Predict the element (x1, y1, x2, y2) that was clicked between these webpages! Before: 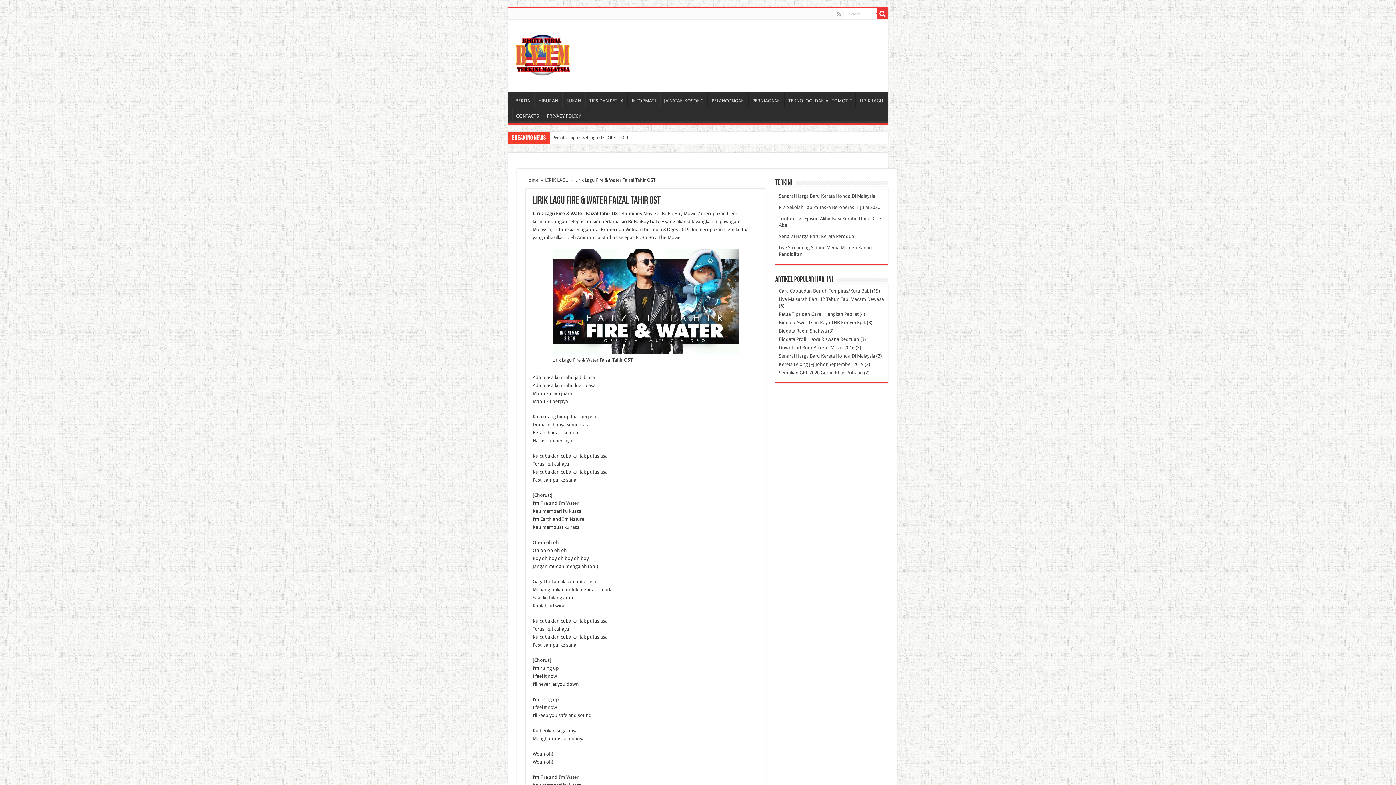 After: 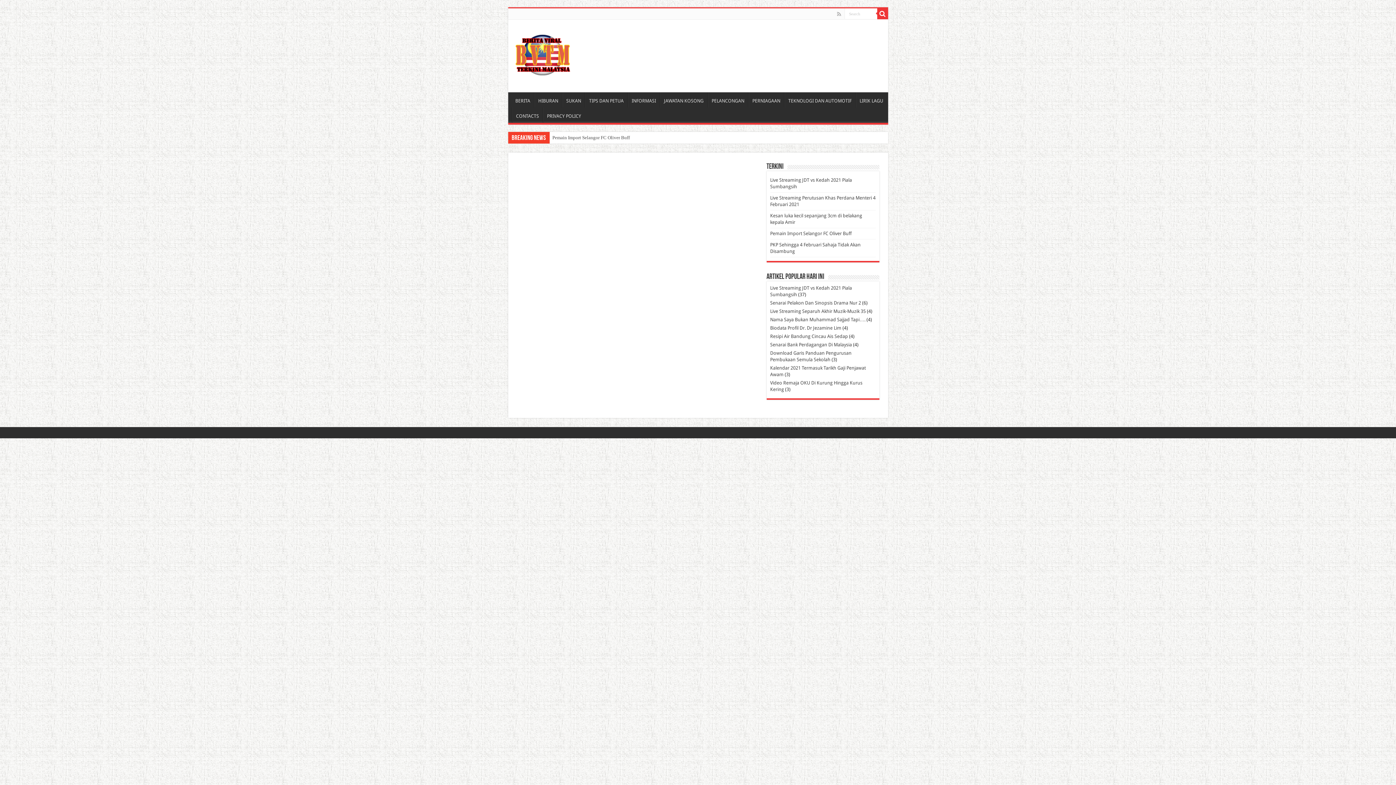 Action: bbox: (525, 177, 538, 182) label: Home